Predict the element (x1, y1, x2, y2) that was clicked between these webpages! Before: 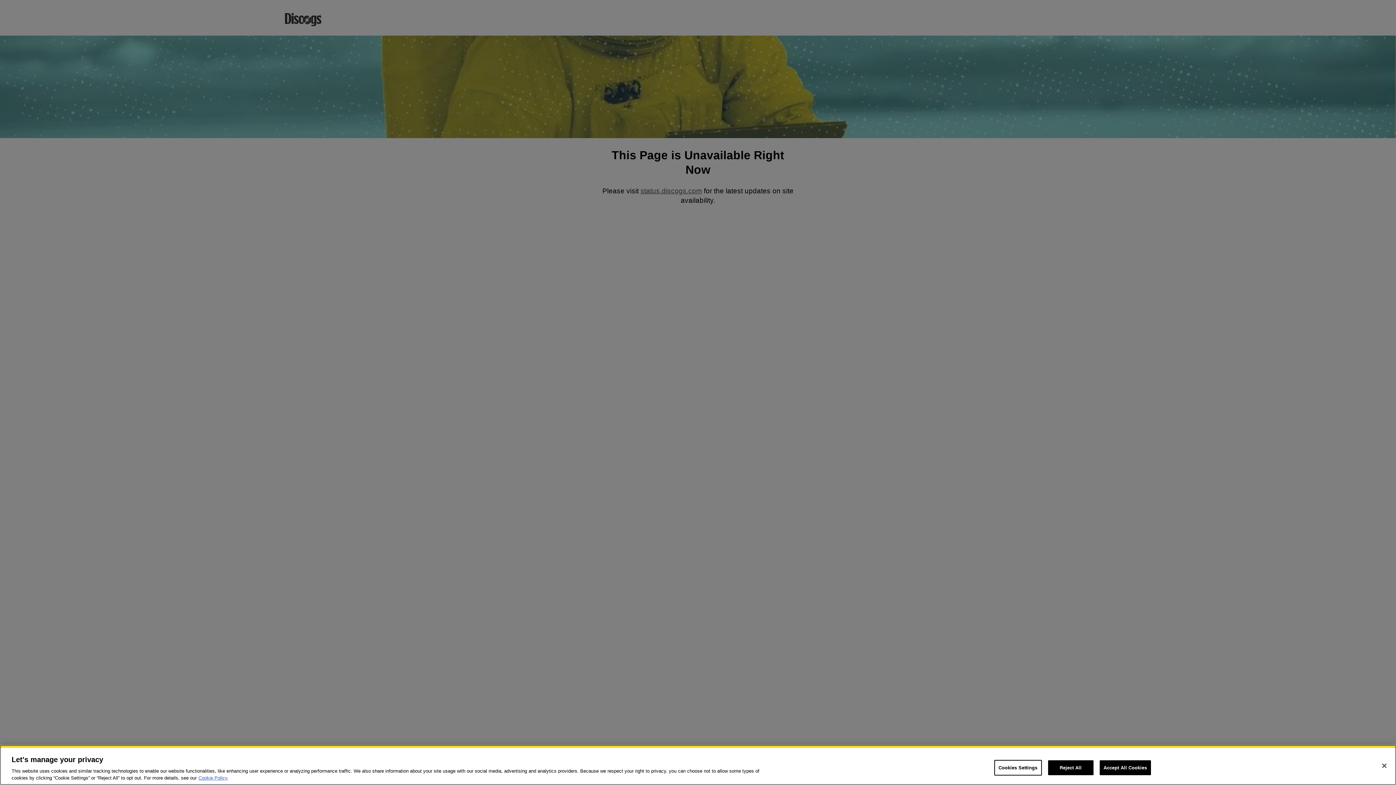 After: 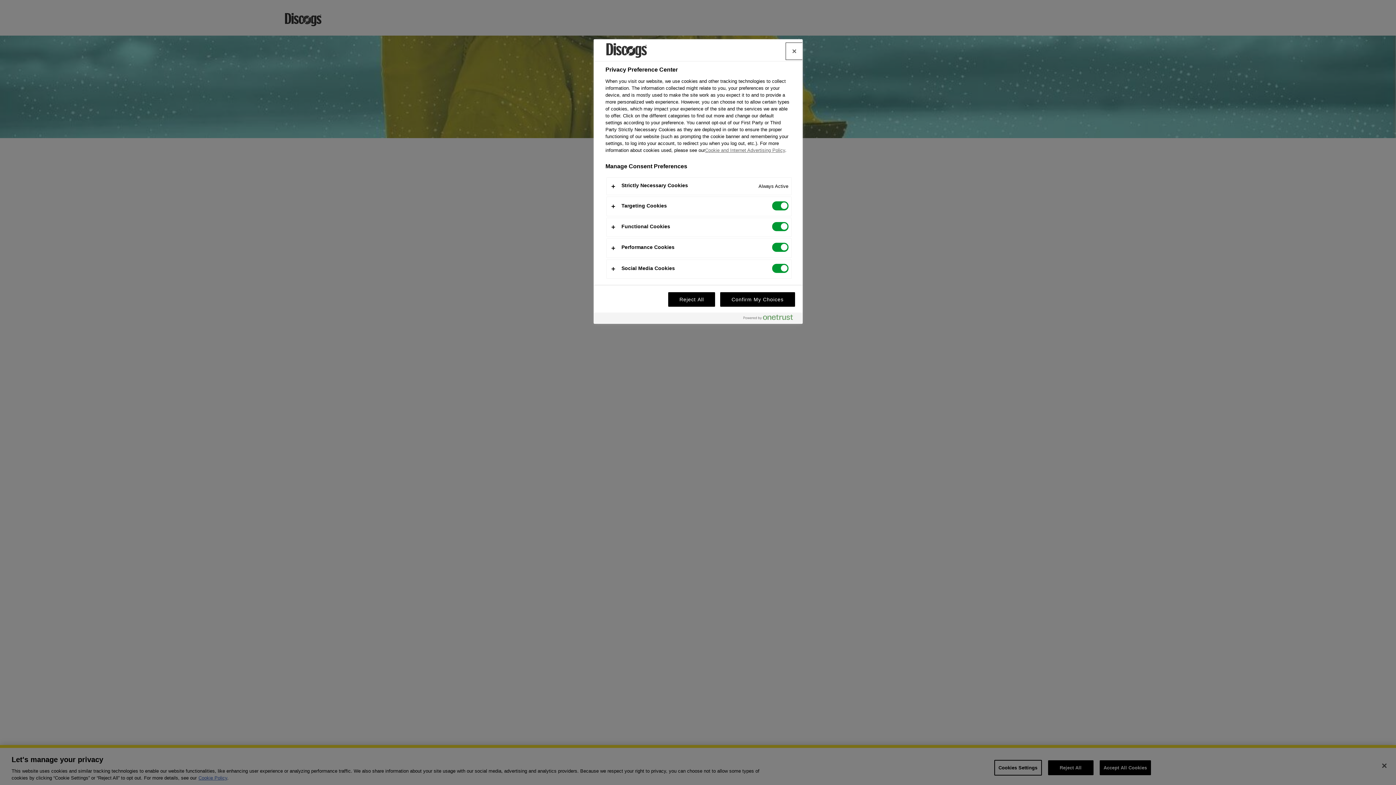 Action: bbox: (994, 760, 1042, 776) label: Cookies Settings